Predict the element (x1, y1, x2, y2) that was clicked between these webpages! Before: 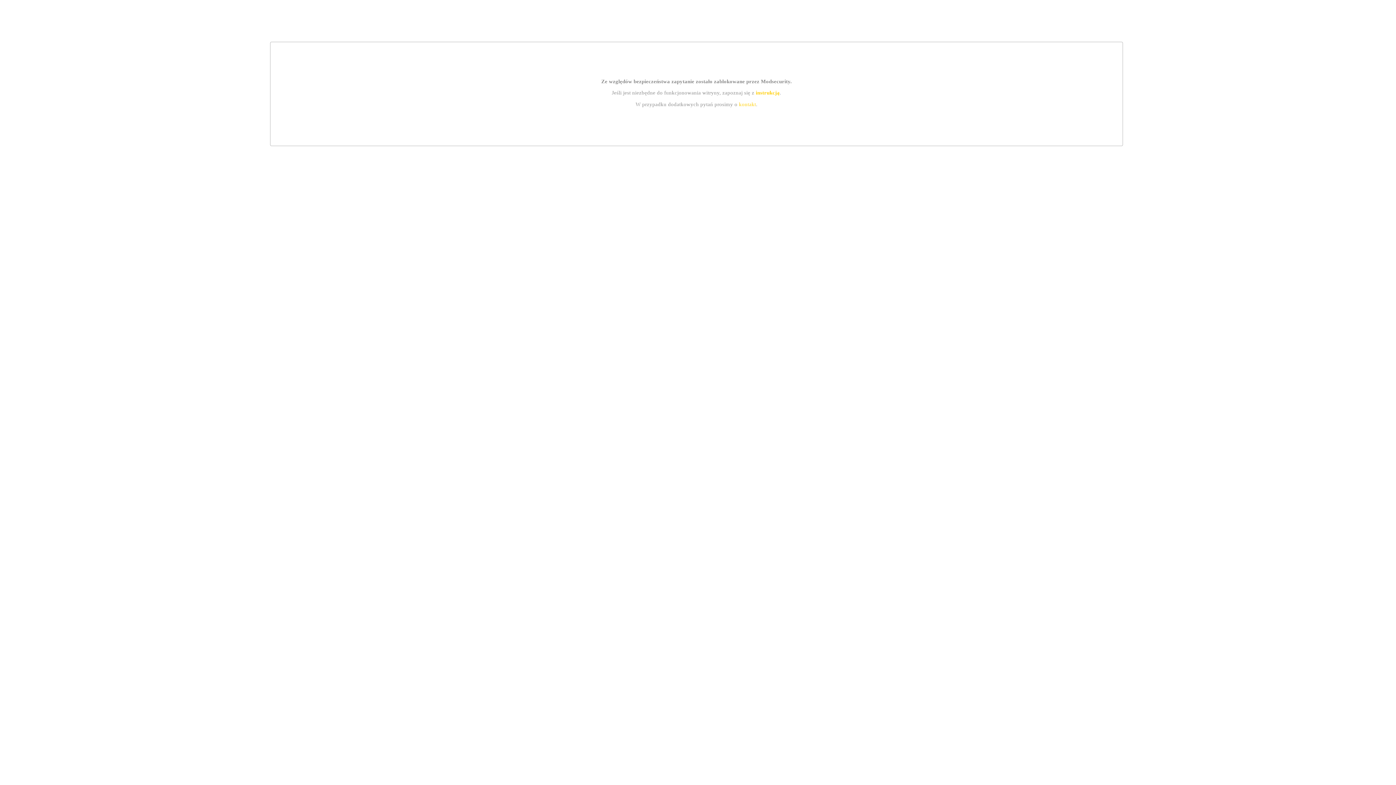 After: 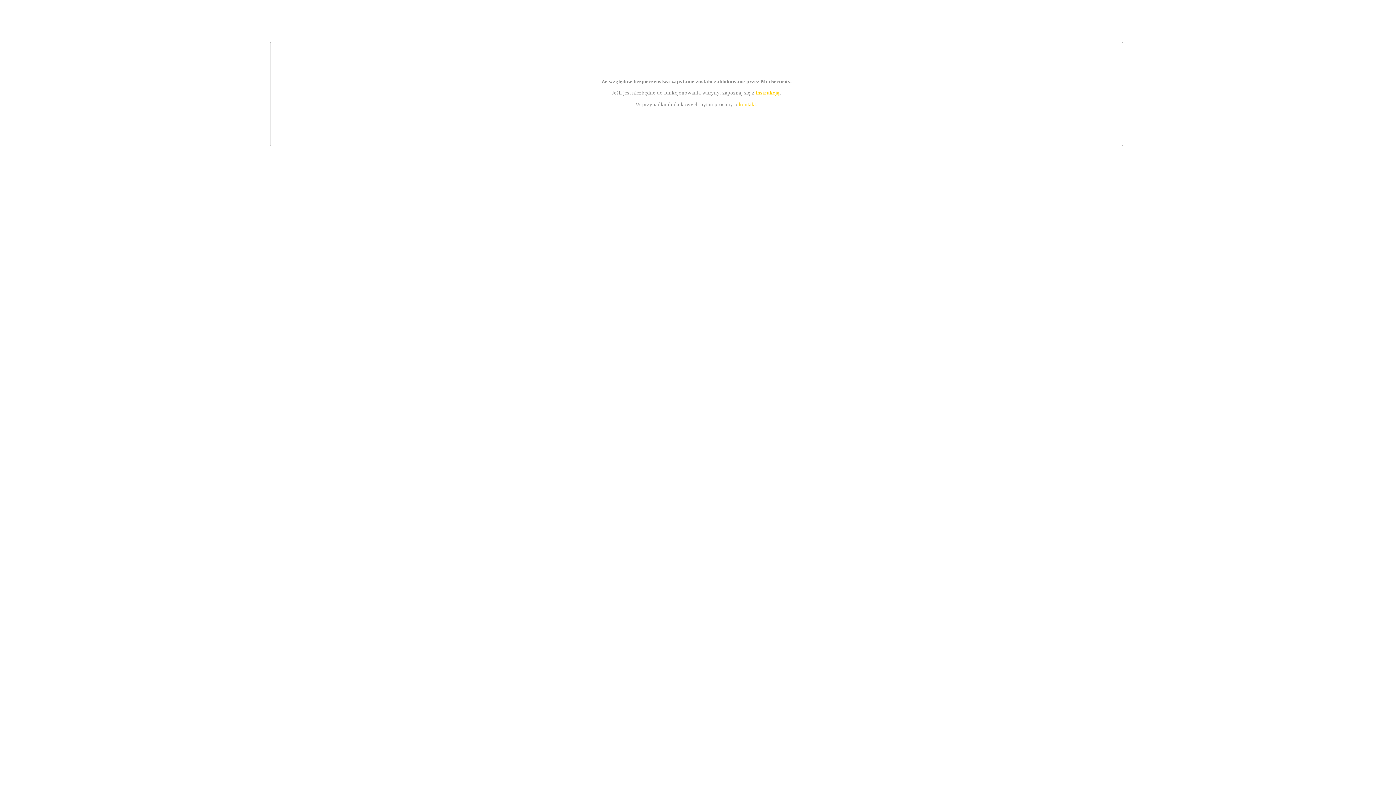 Action: label: instrukcją bbox: (755, 89, 779, 95)